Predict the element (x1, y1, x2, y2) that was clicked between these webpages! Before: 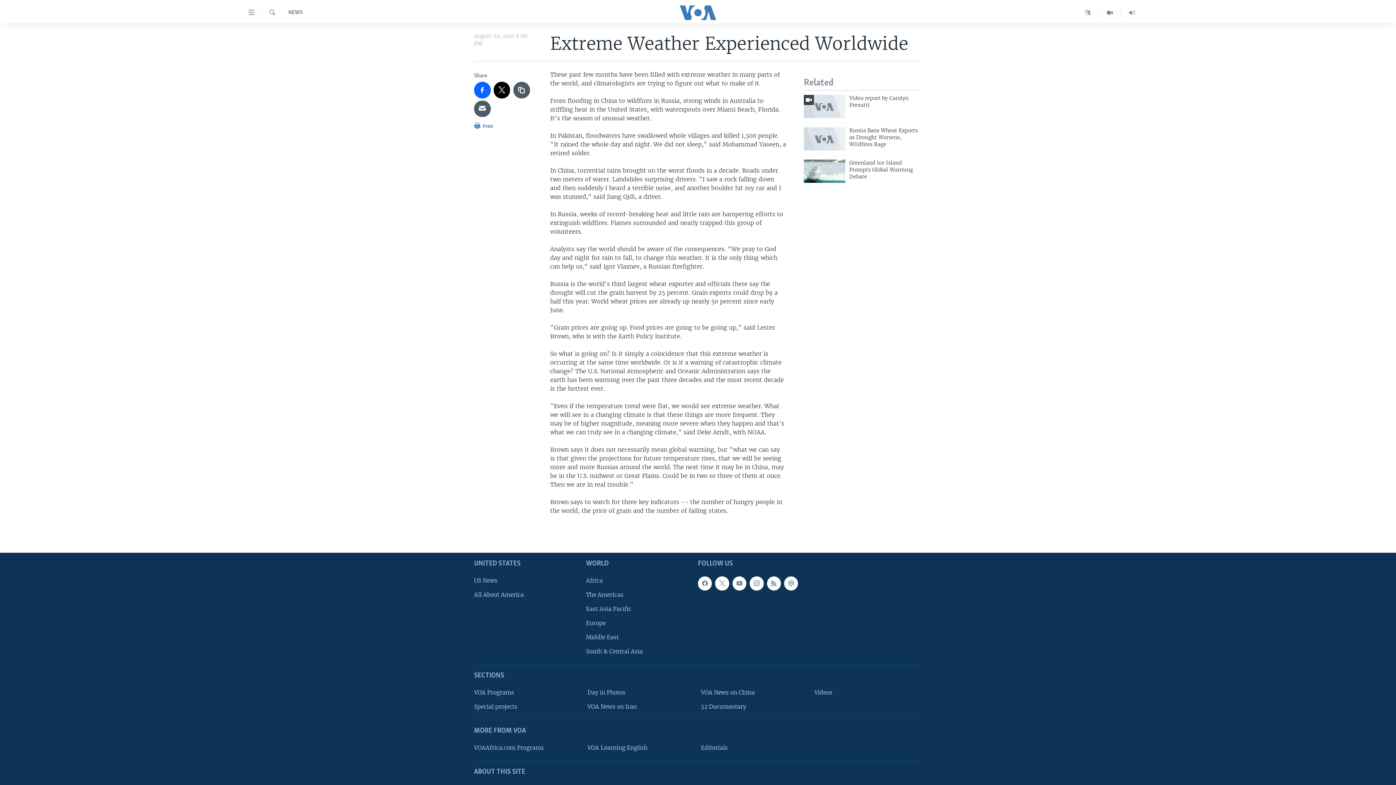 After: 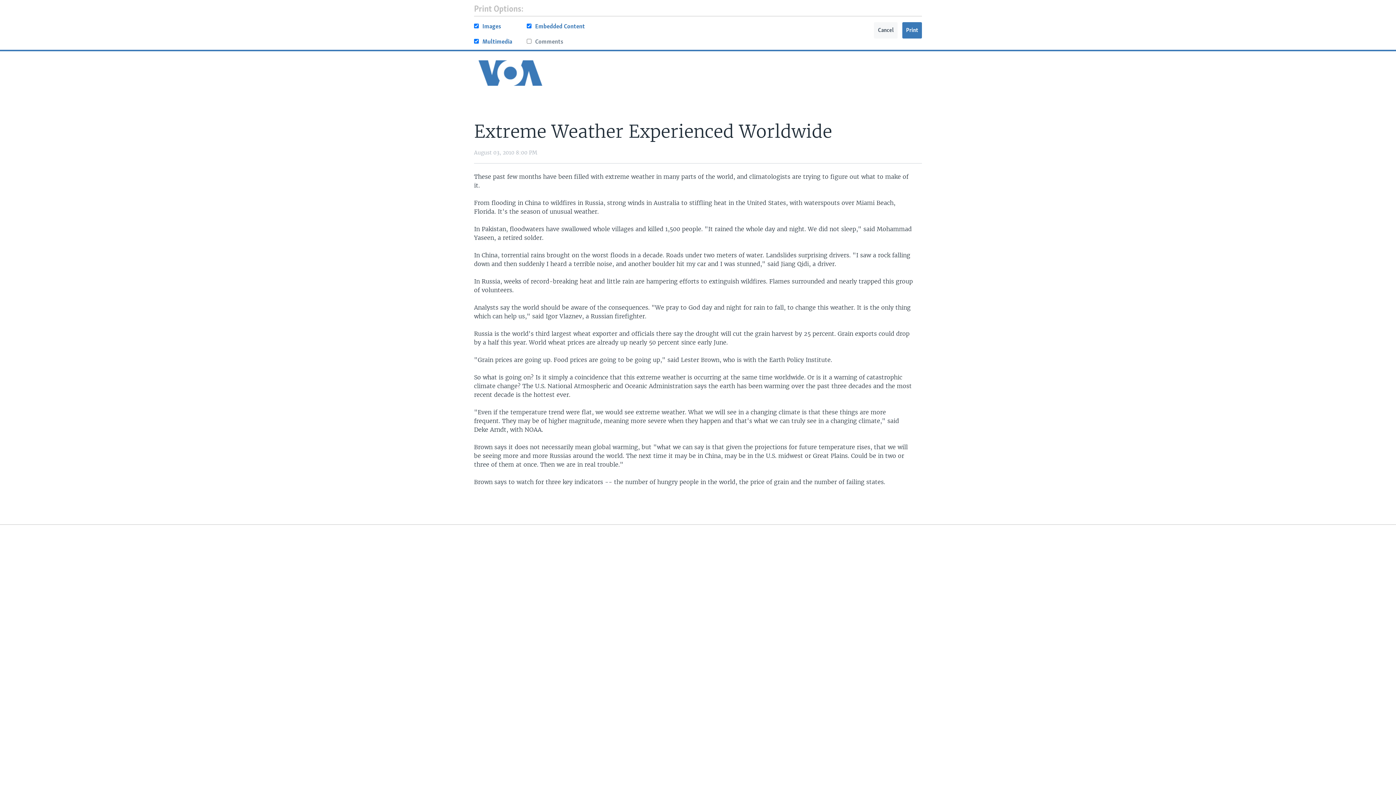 Action: label:  Print bbox: (474, 121, 493, 134)